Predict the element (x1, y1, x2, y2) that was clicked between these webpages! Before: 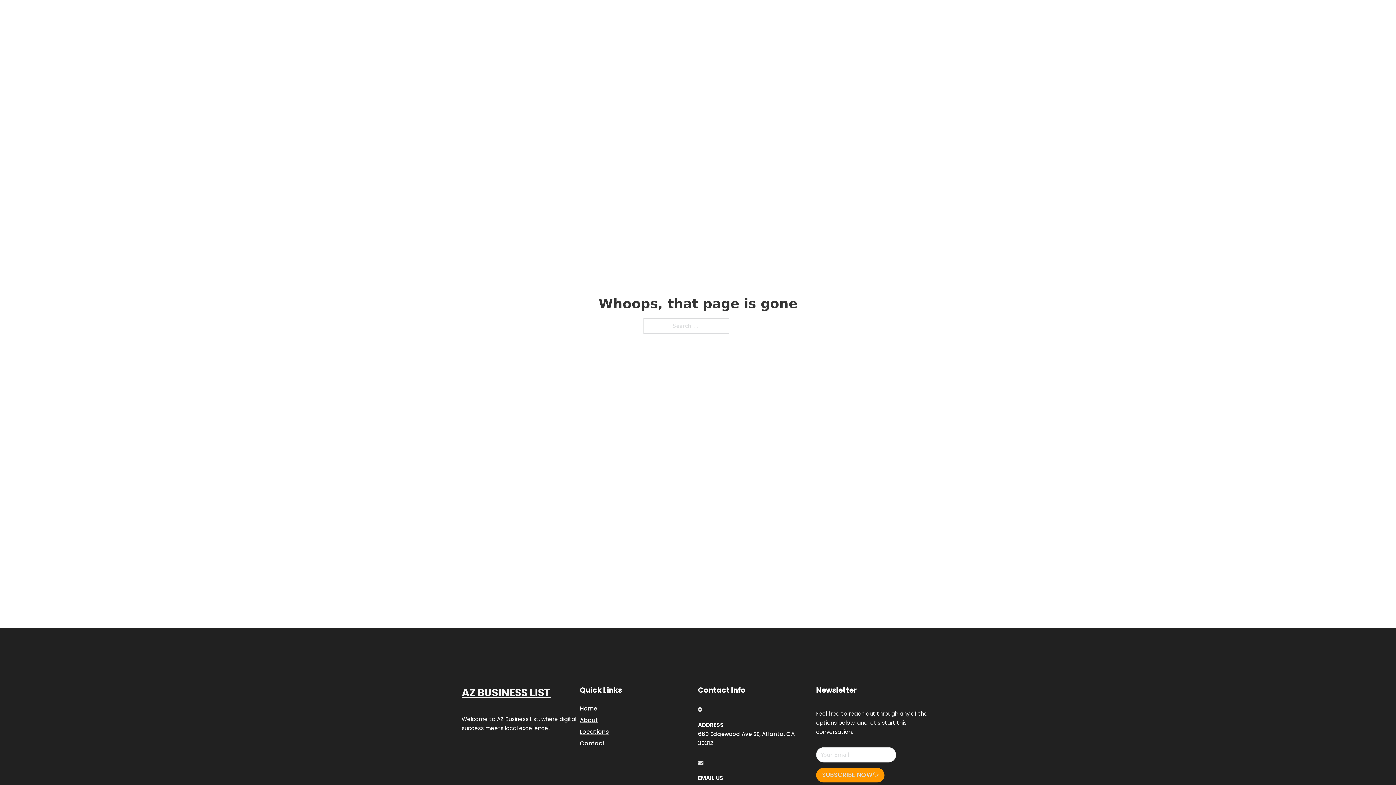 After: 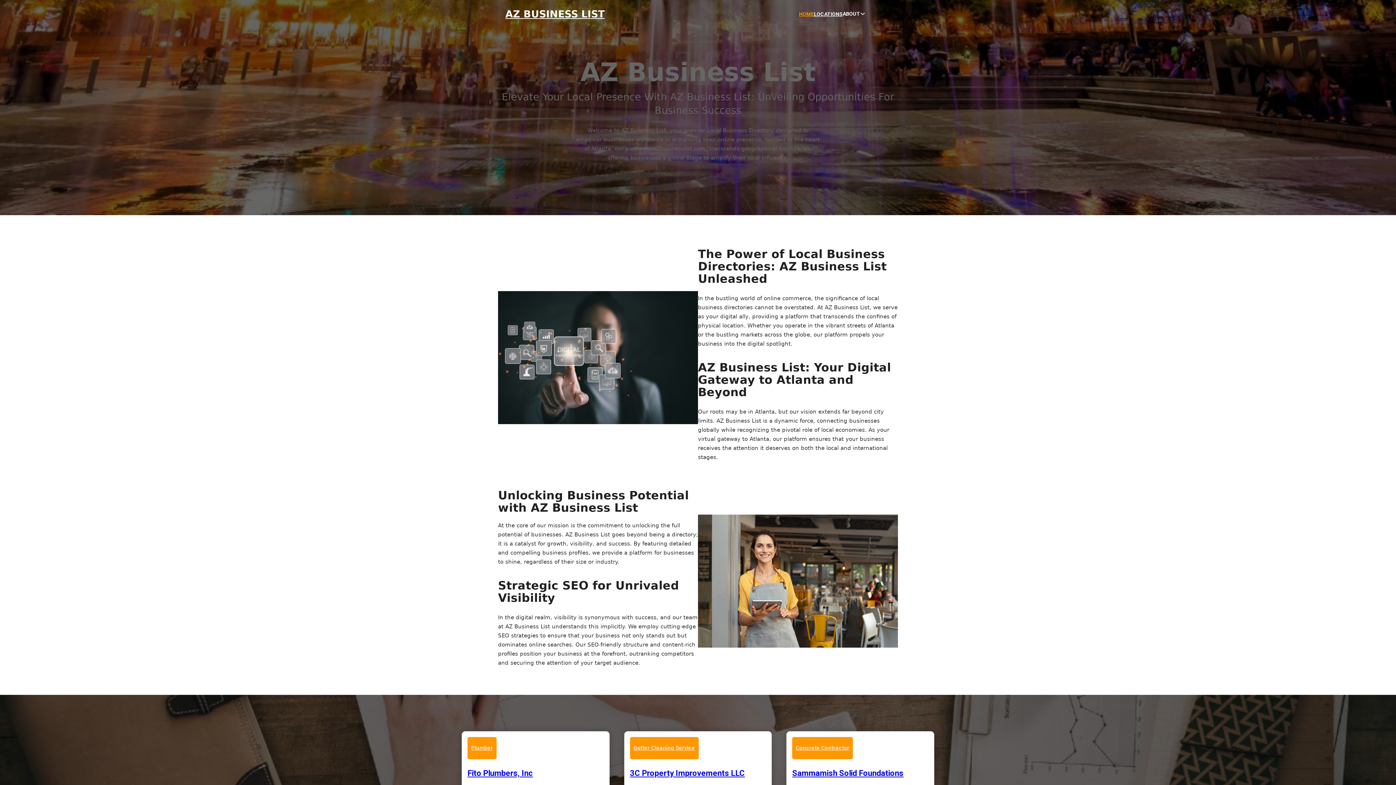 Action: label: Home bbox: (580, 703, 597, 713)